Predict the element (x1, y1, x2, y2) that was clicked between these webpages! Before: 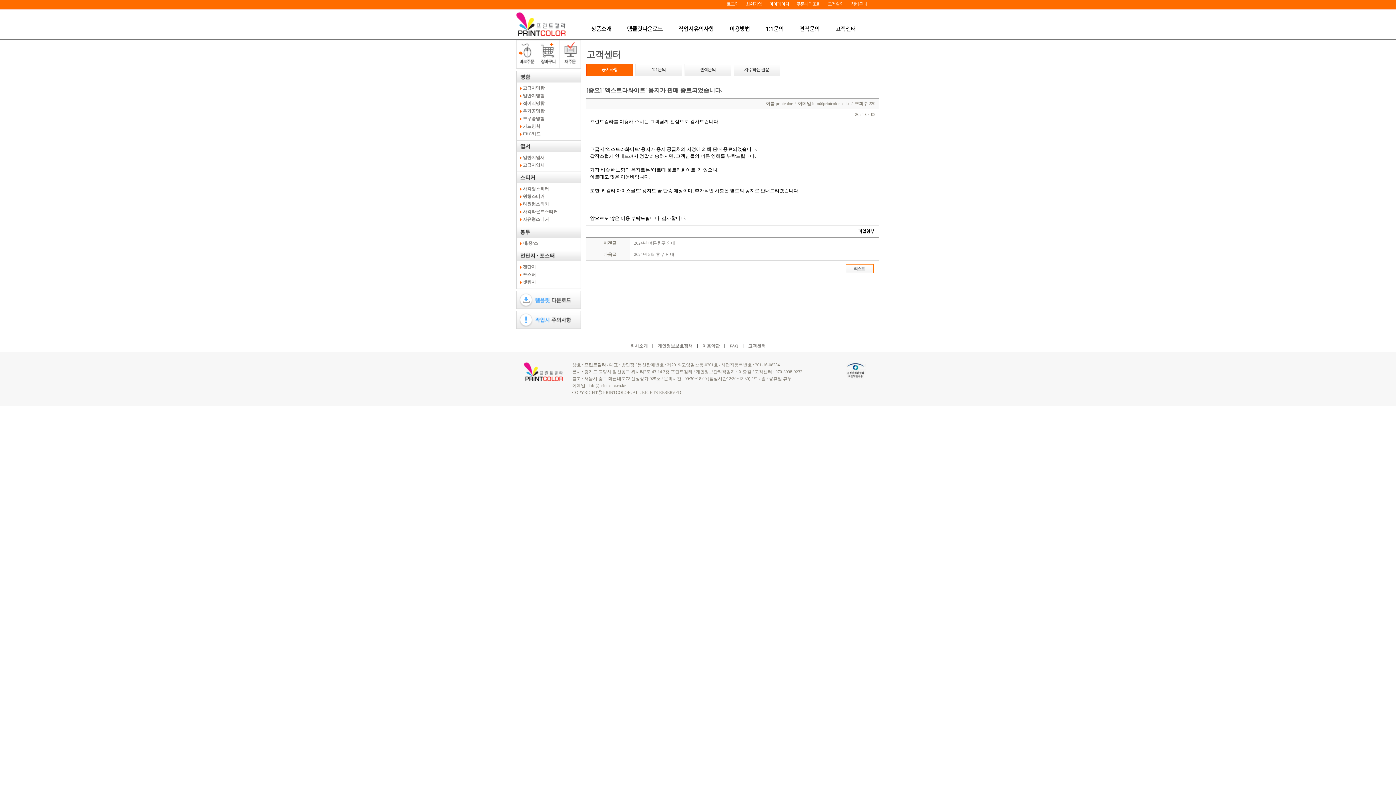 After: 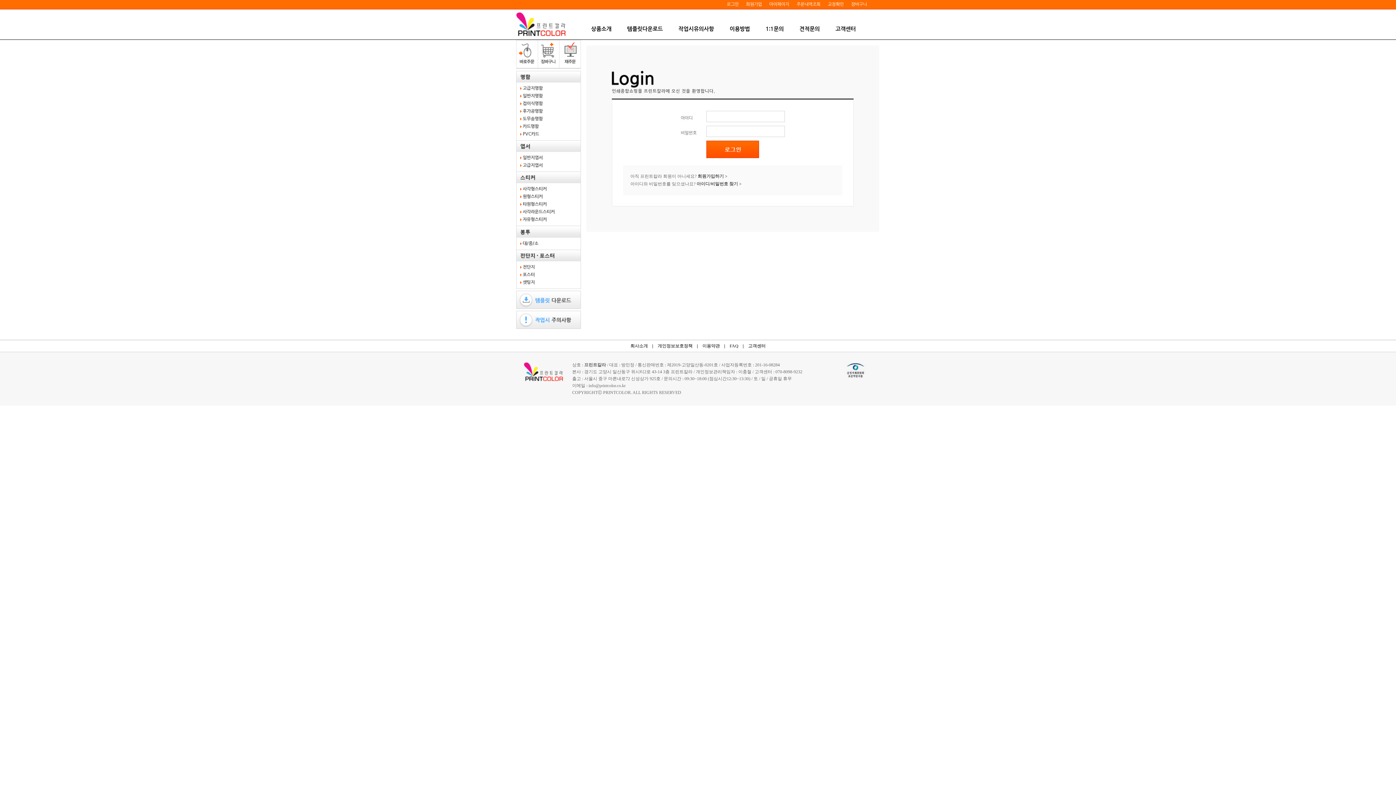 Action: bbox: (769, 2, 789, 6) label: 마이페이지